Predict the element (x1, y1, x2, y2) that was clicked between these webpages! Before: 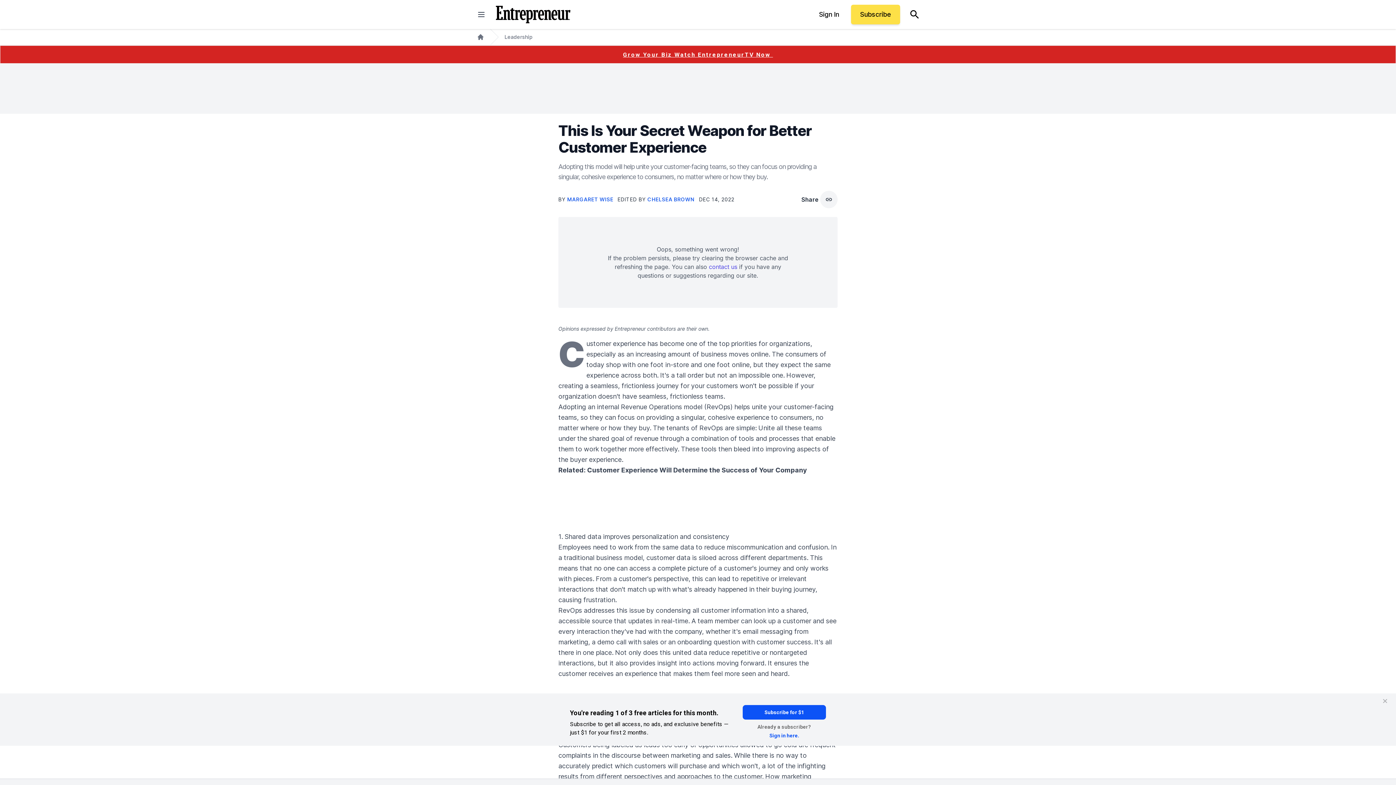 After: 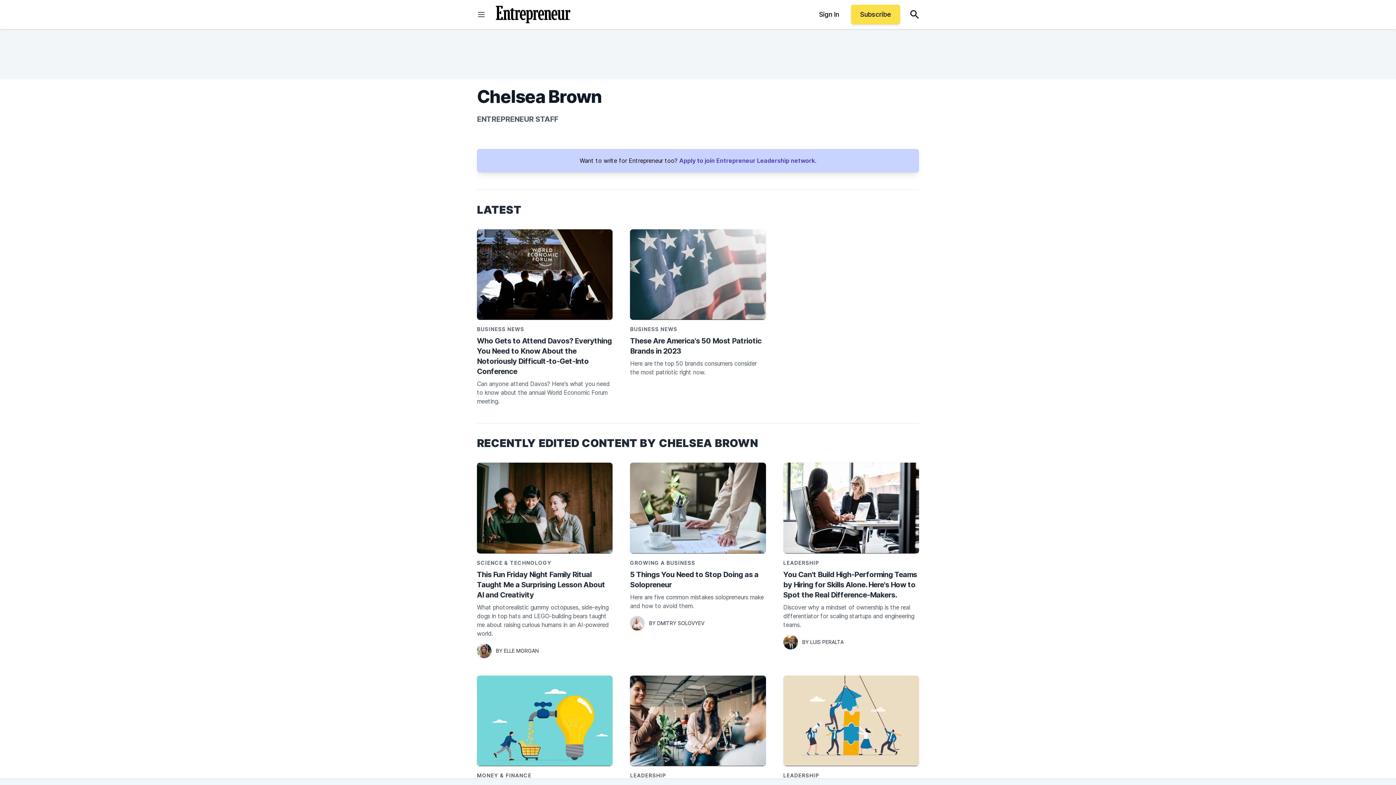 Action: label: CHELSEA BROWN bbox: (647, 196, 694, 202)